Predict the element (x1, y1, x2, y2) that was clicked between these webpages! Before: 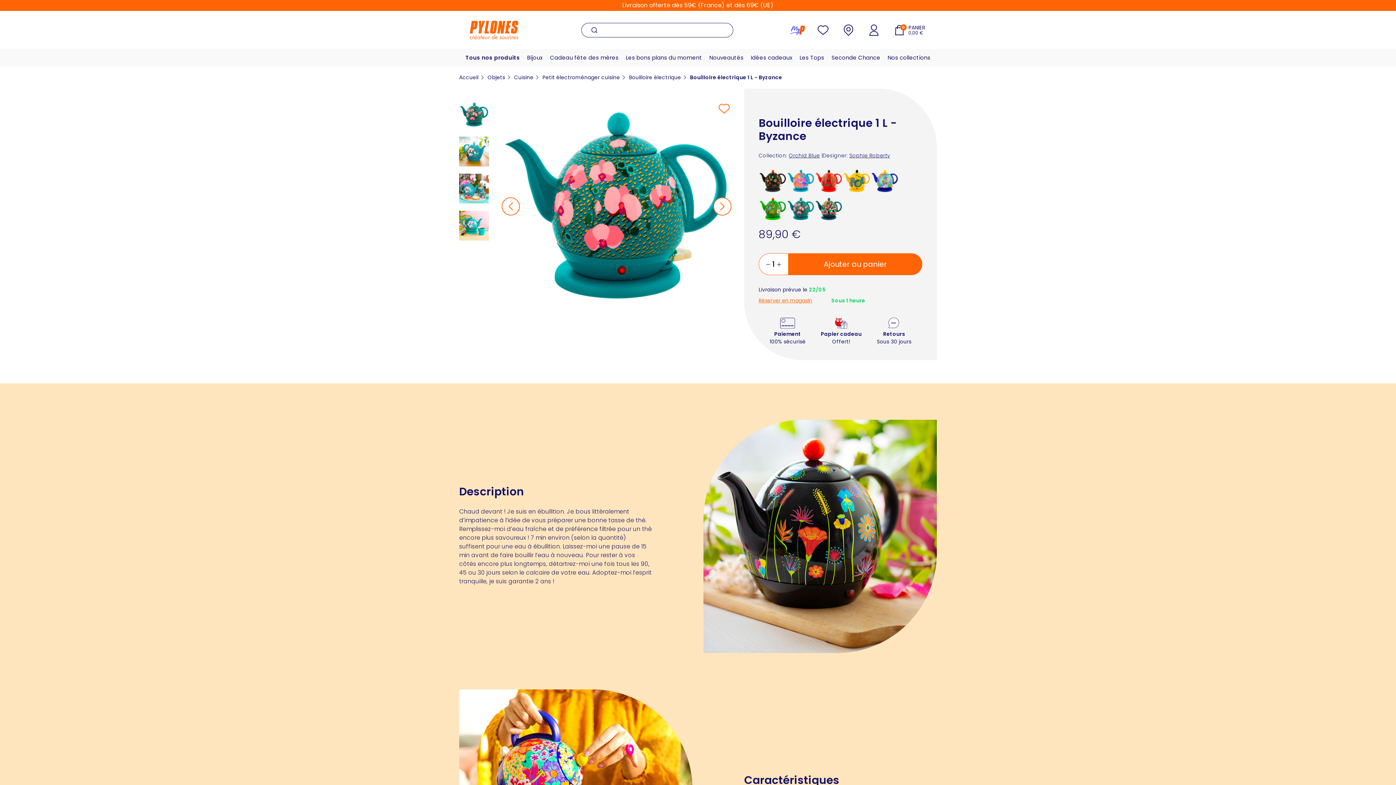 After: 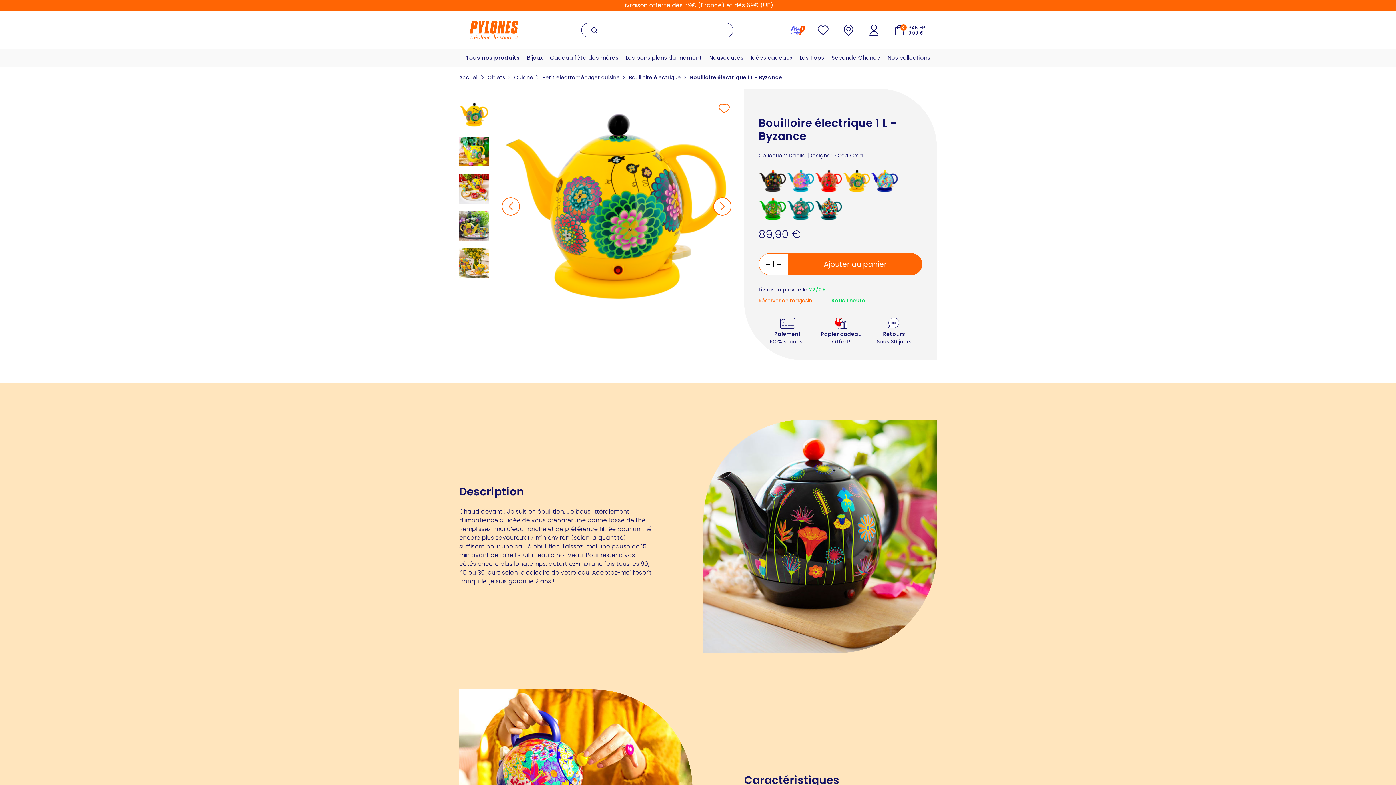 Action: bbox: (842, 176, 870, 184)